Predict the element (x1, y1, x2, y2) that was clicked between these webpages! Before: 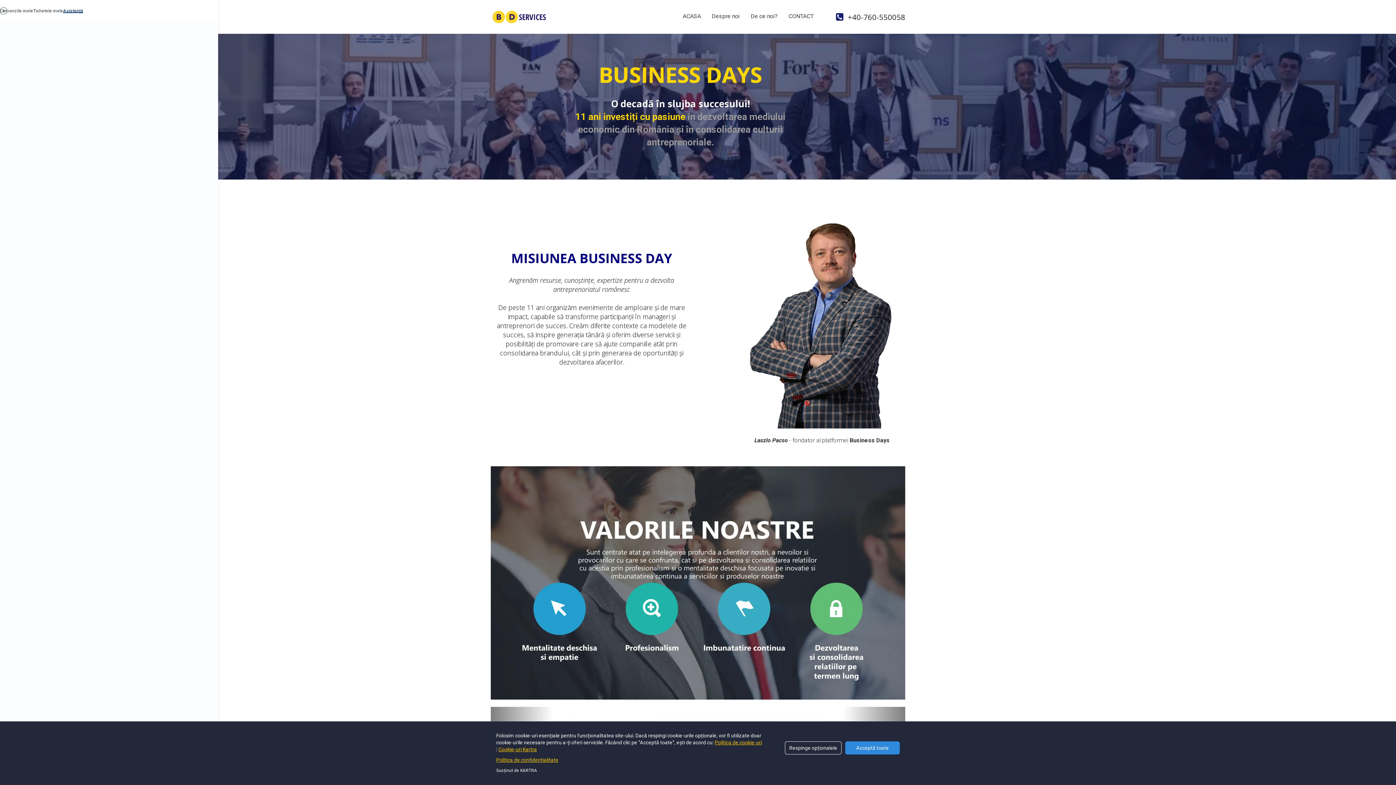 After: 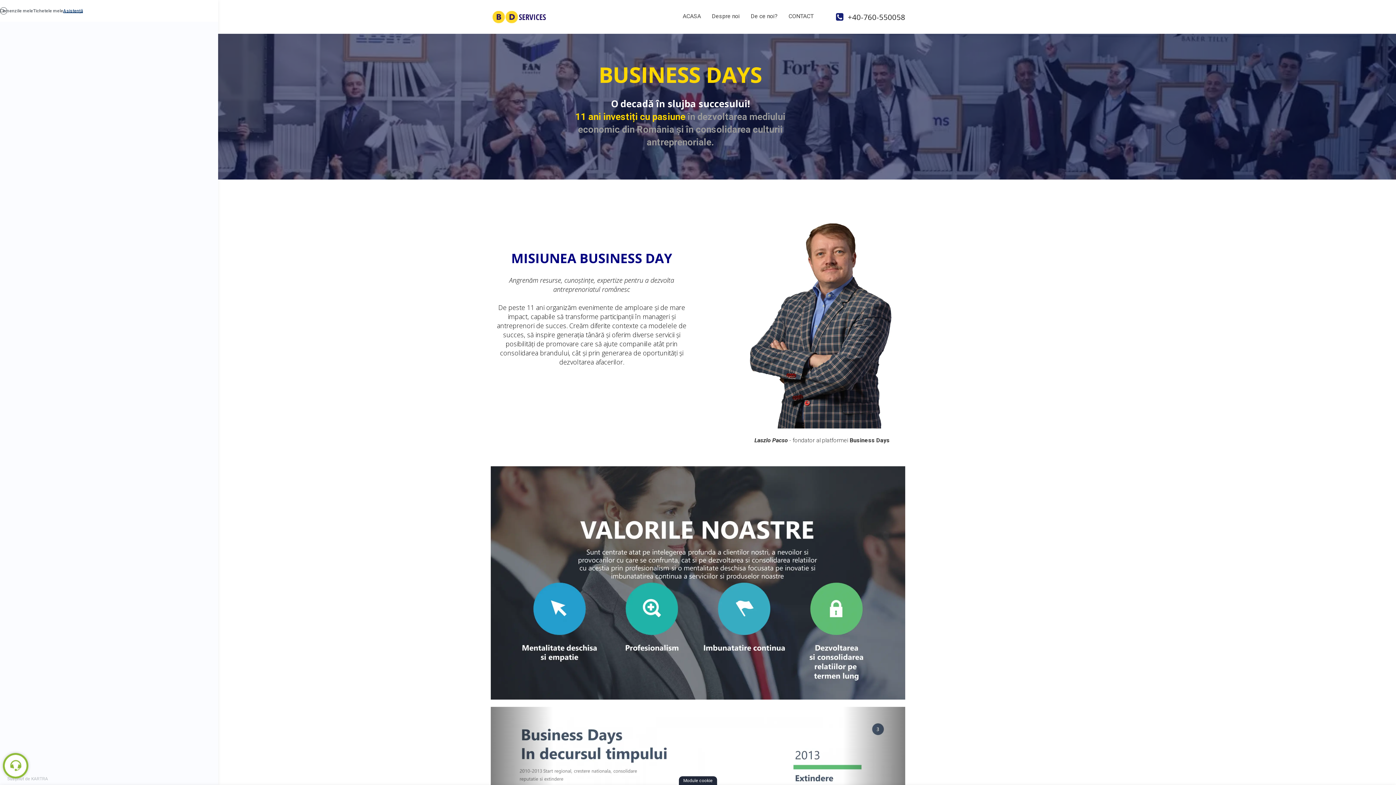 Action: bbox: (785, 741, 841, 754) label: Respinge opționalele